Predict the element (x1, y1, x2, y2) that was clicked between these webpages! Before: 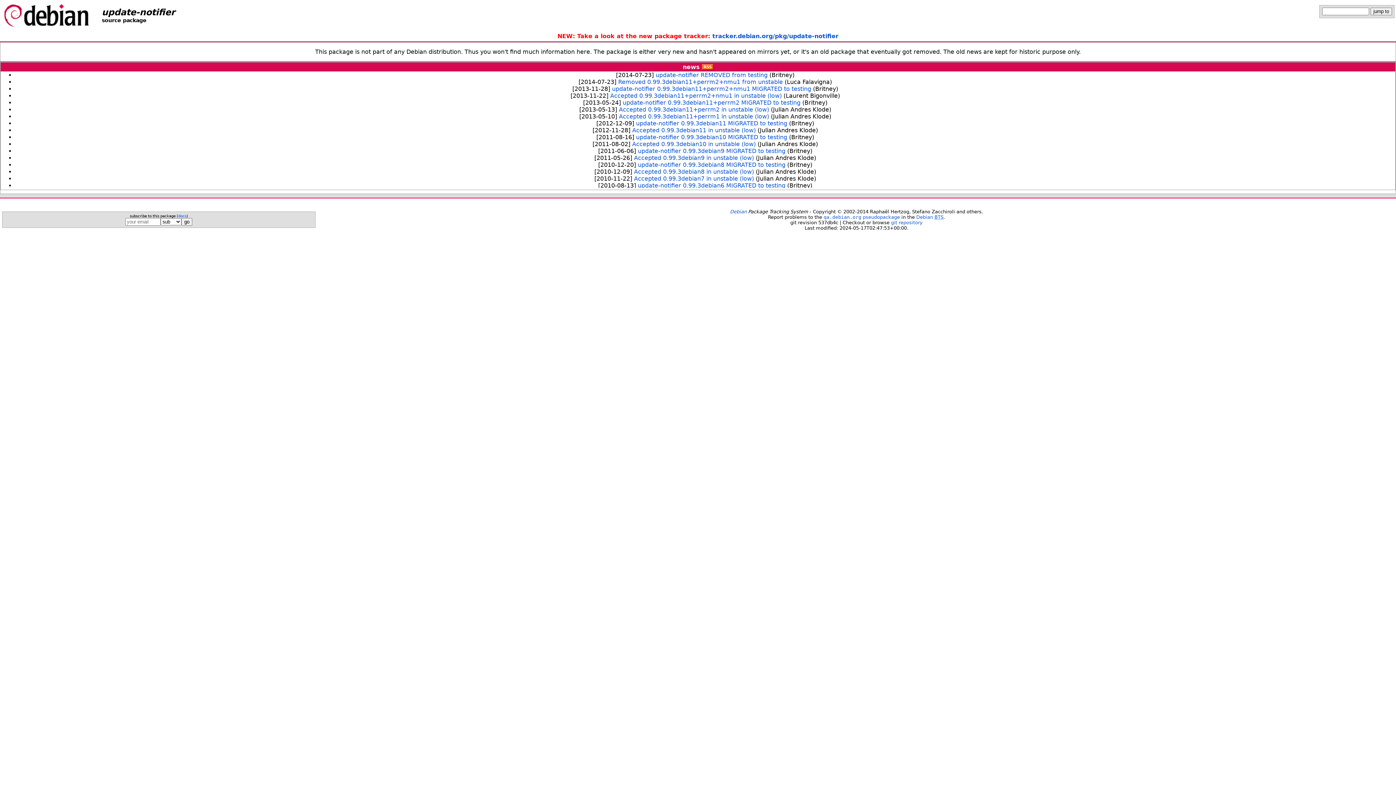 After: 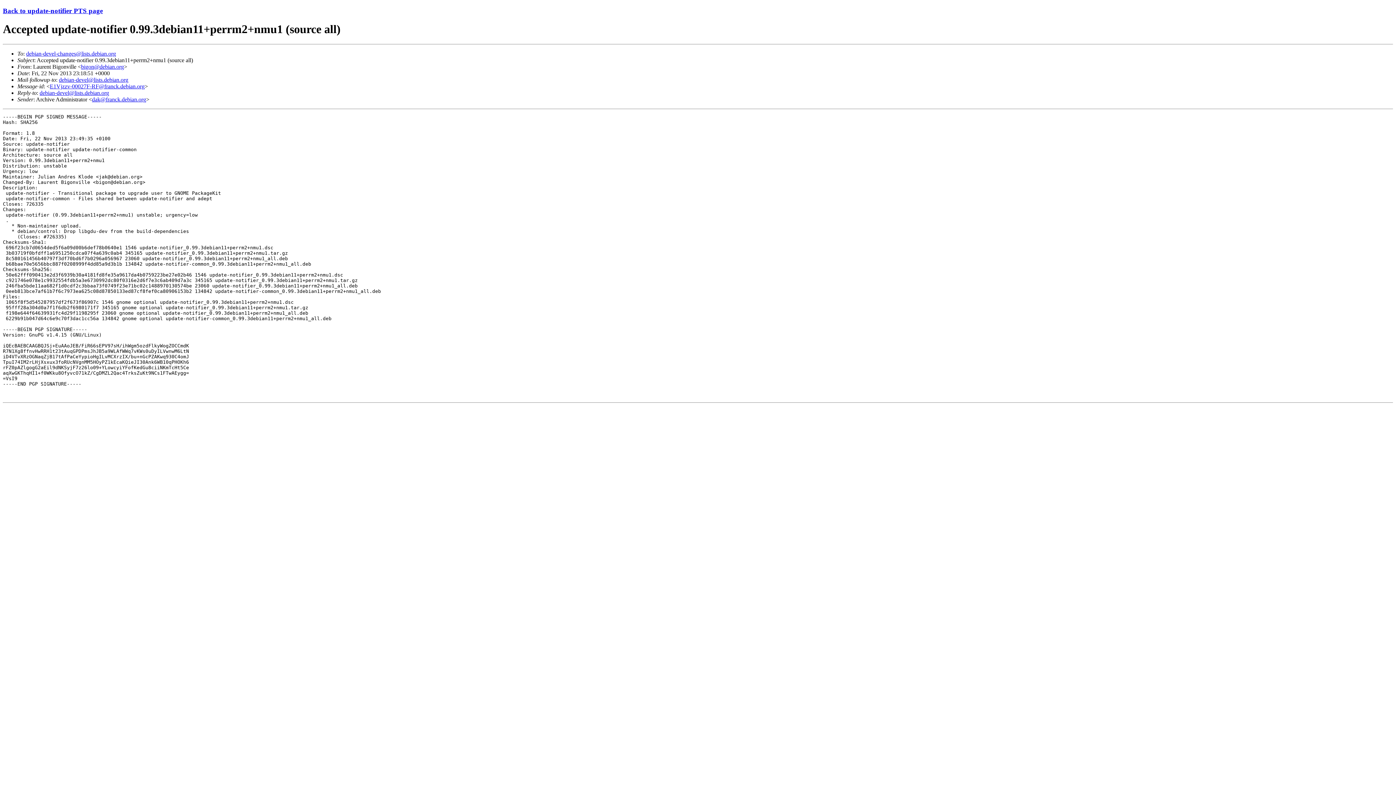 Action: bbox: (610, 92, 782, 99) label: Accepted 0.99.3debian11+perrm2+nmu1 in unstable (low)